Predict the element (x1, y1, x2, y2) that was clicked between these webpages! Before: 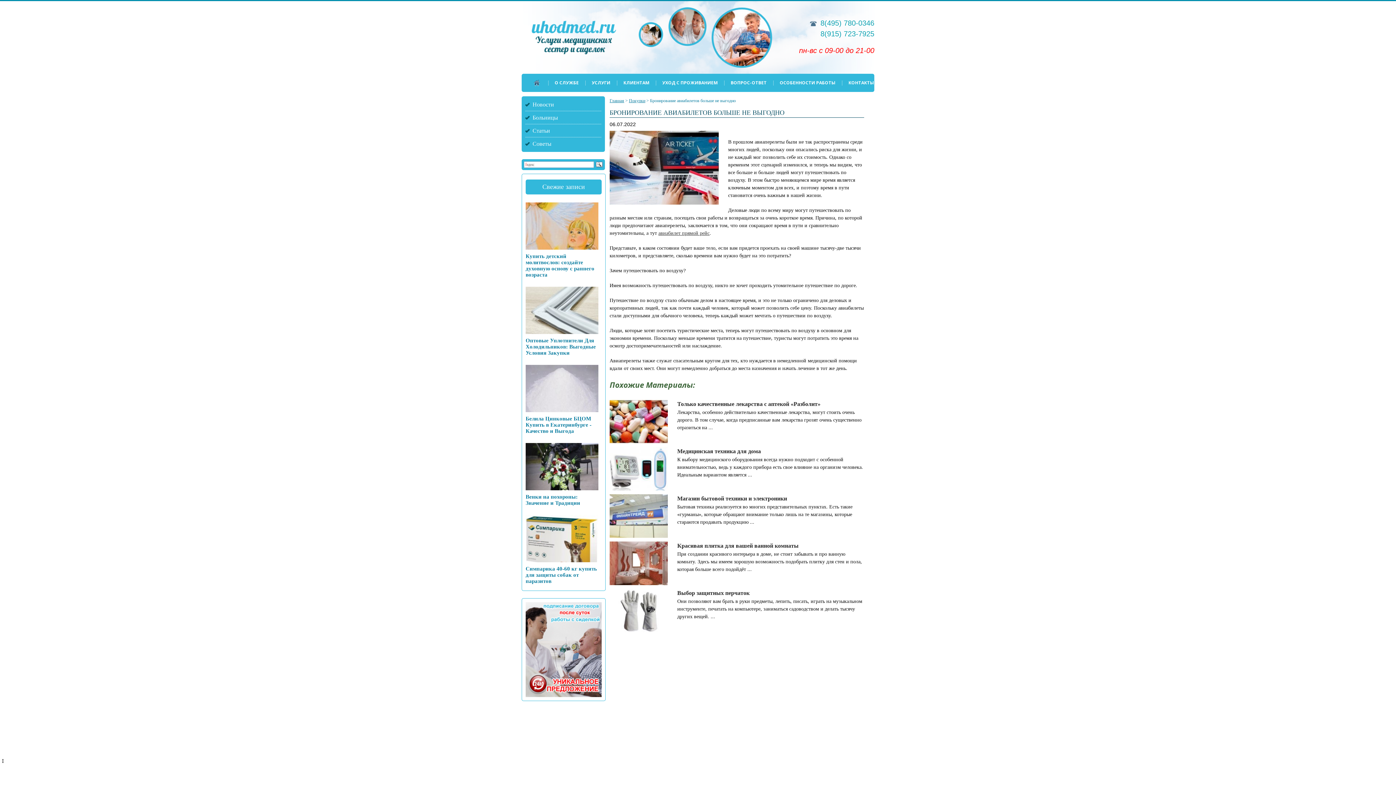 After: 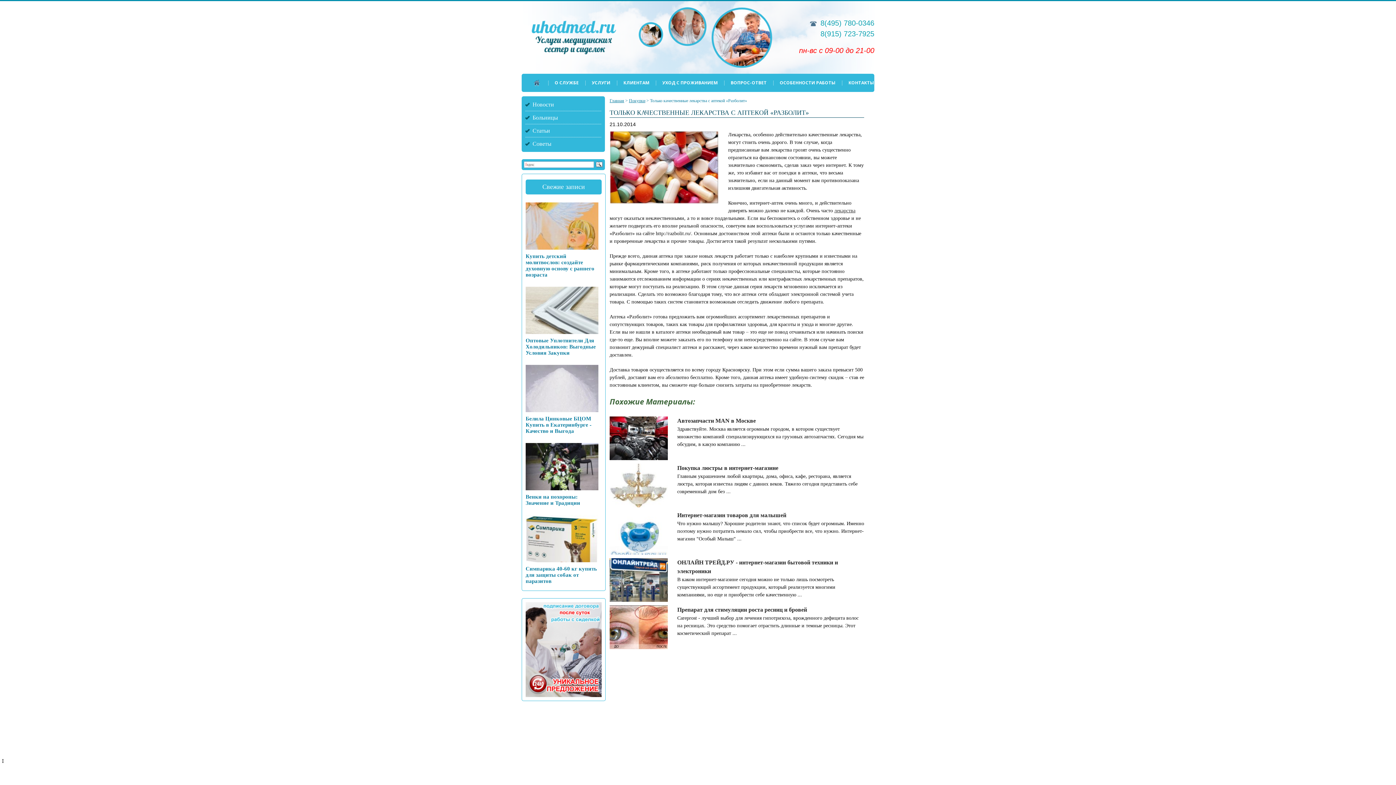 Action: label: Только качественные лекарства с аптекой «Разболит» bbox: (677, 401, 820, 407)